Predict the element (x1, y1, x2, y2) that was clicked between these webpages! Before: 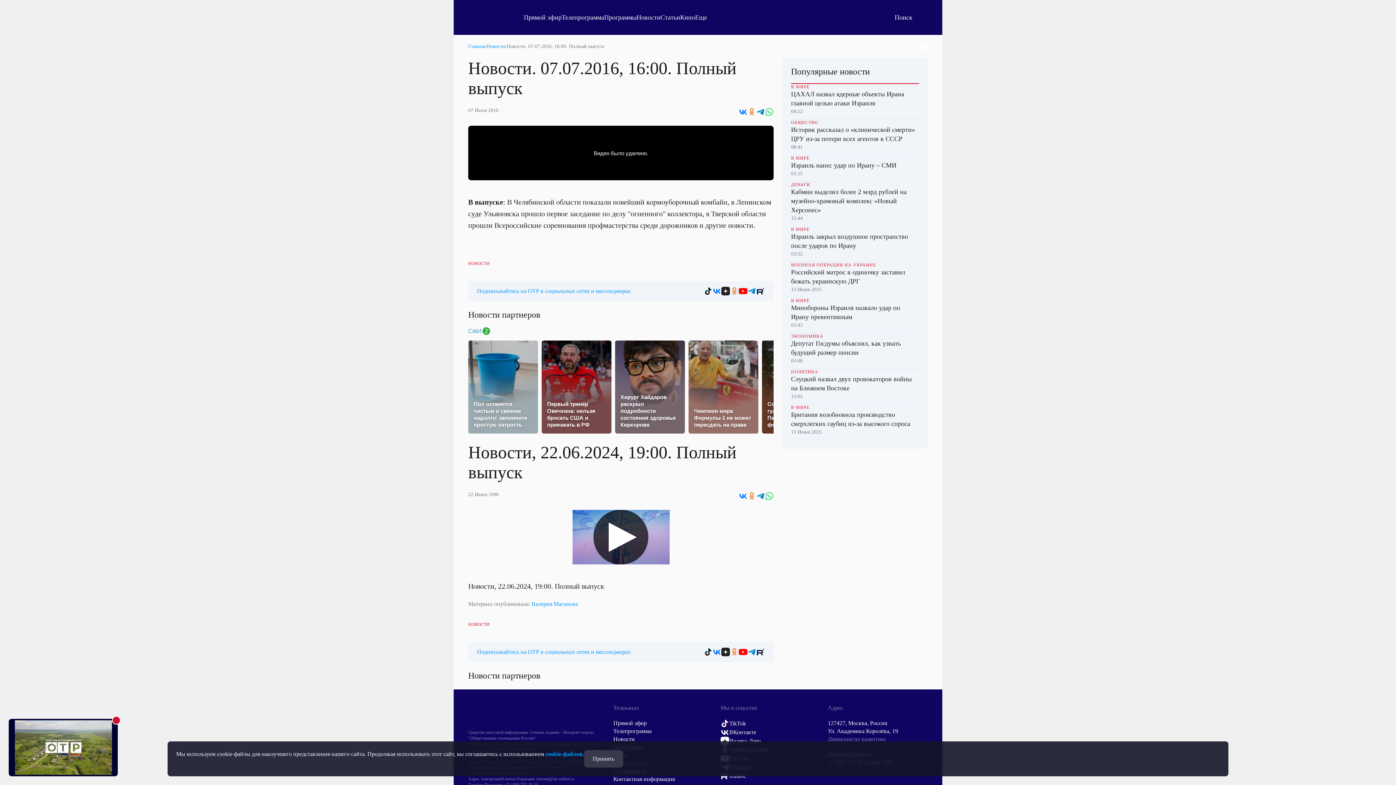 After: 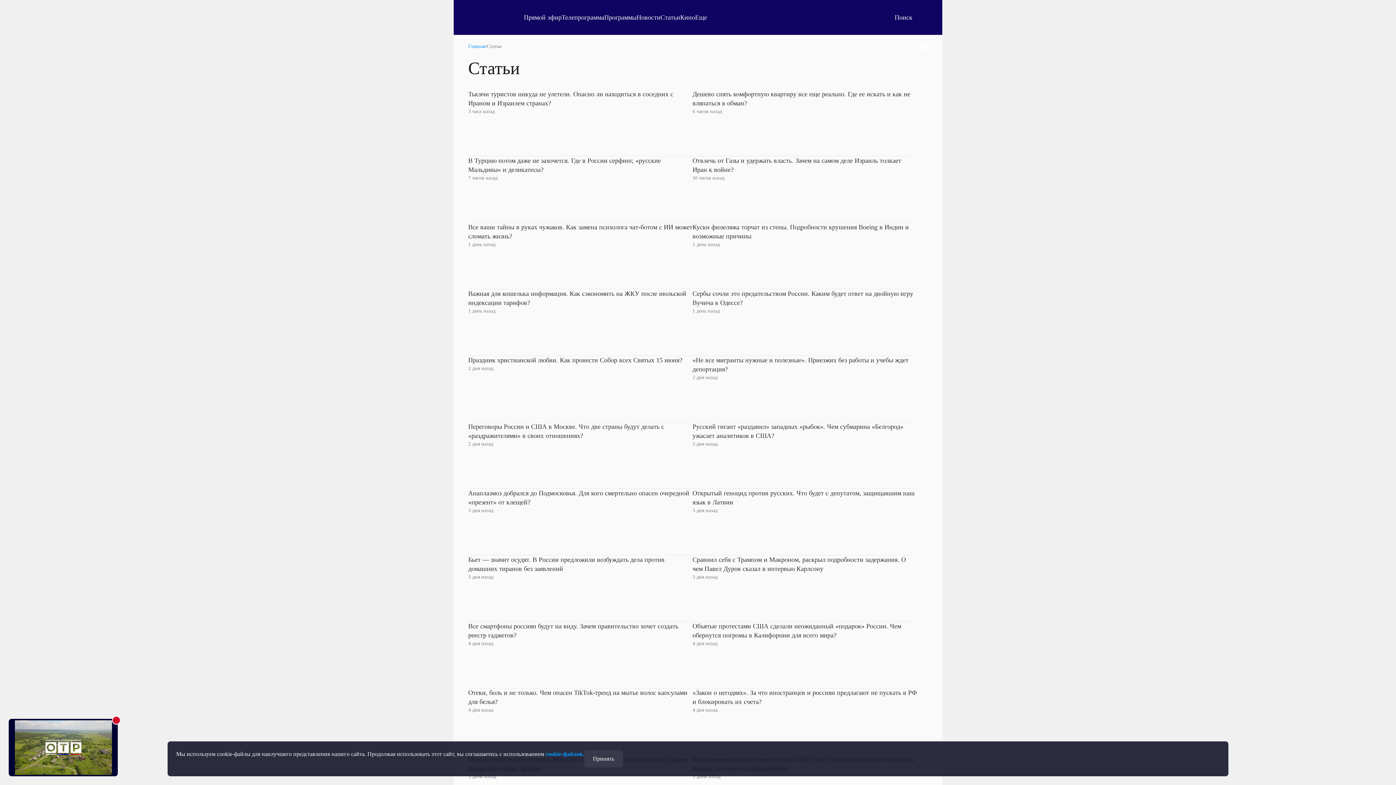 Action: label: Статьи bbox: (660, 13, 680, 21)